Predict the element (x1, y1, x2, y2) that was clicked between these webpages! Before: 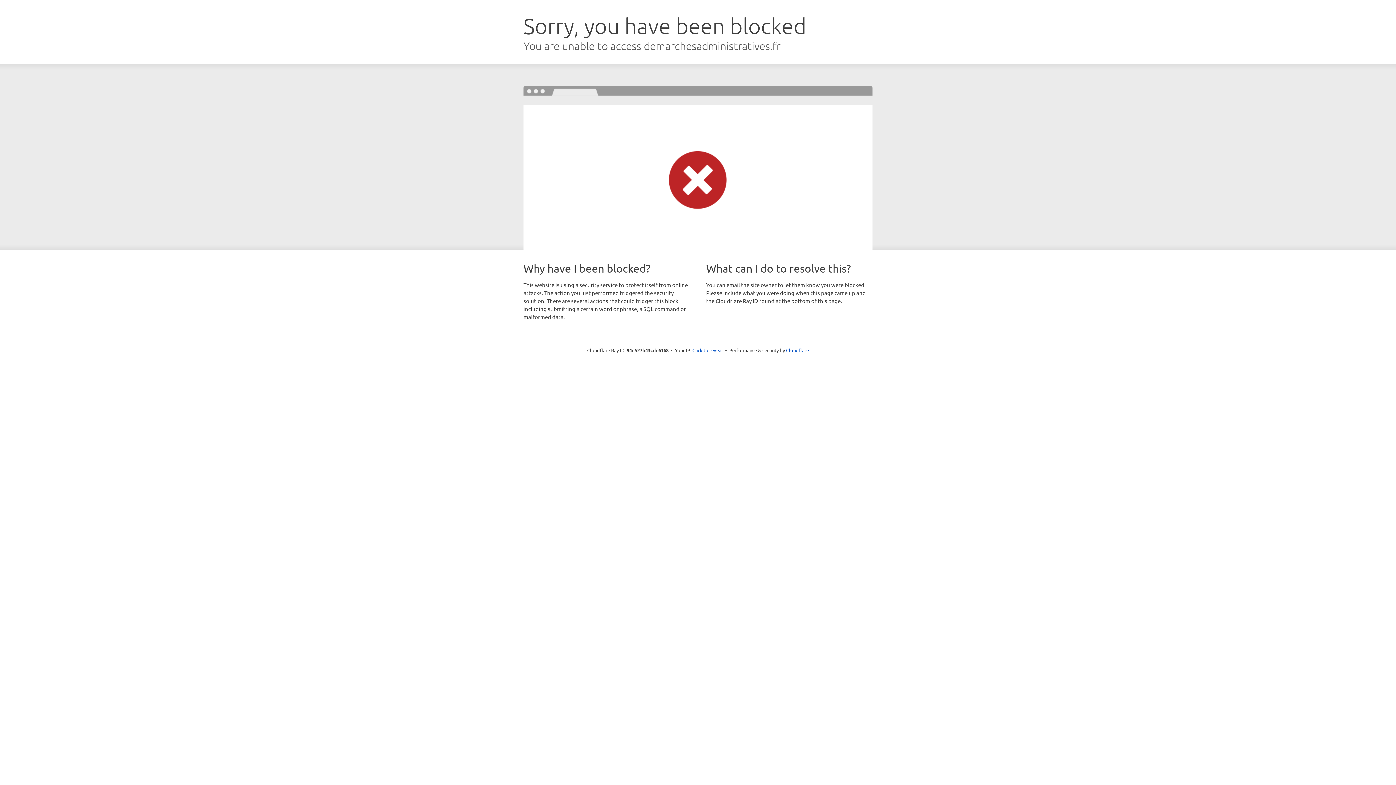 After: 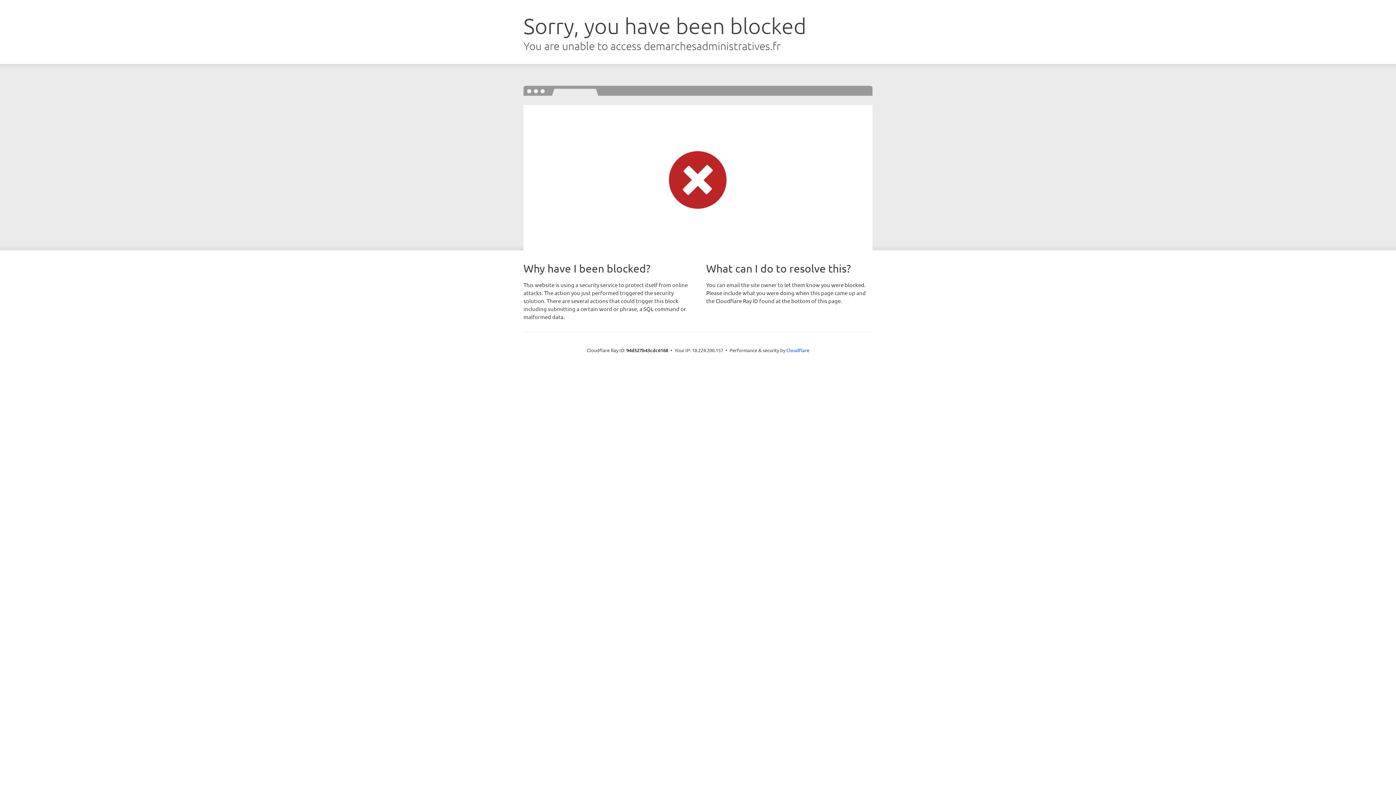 Action: label: Click to reveal bbox: (692, 346, 723, 353)